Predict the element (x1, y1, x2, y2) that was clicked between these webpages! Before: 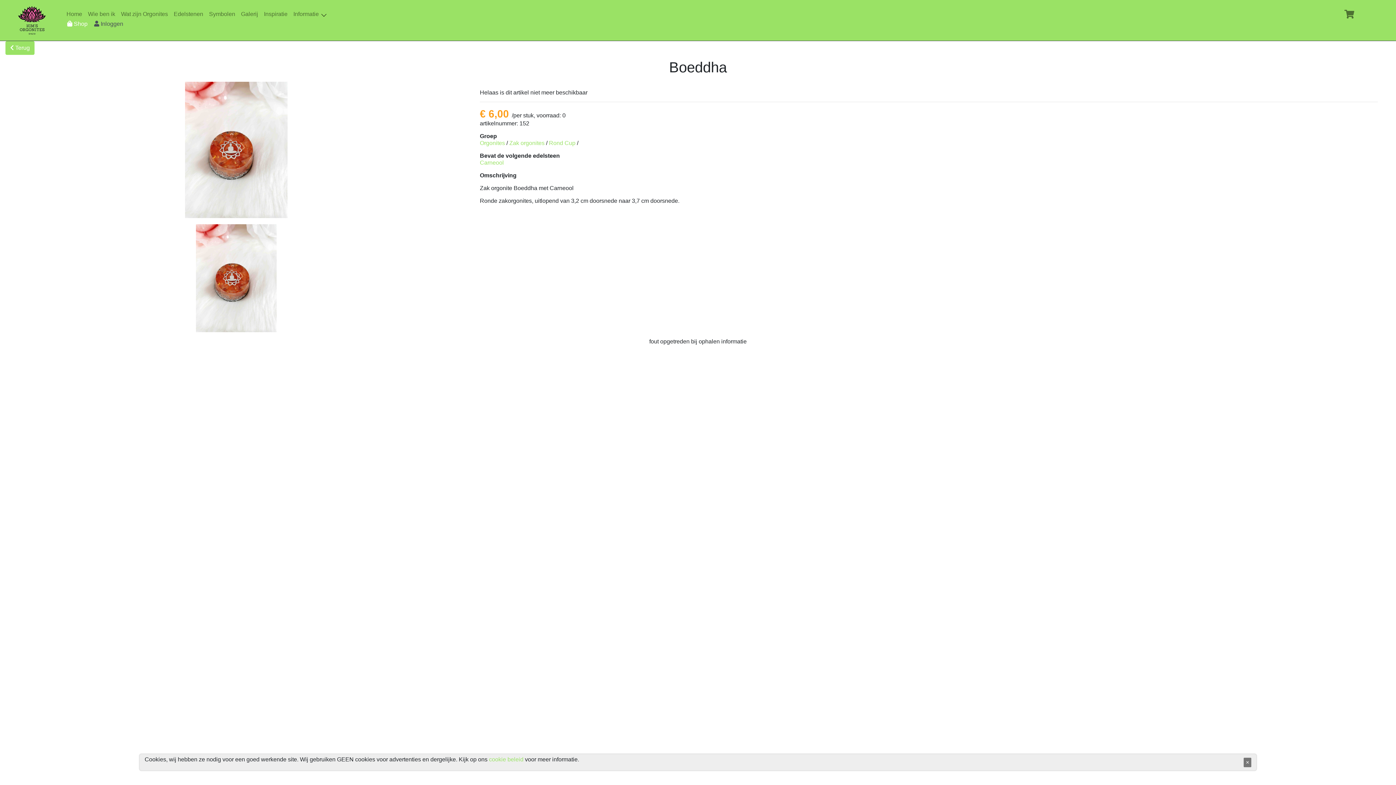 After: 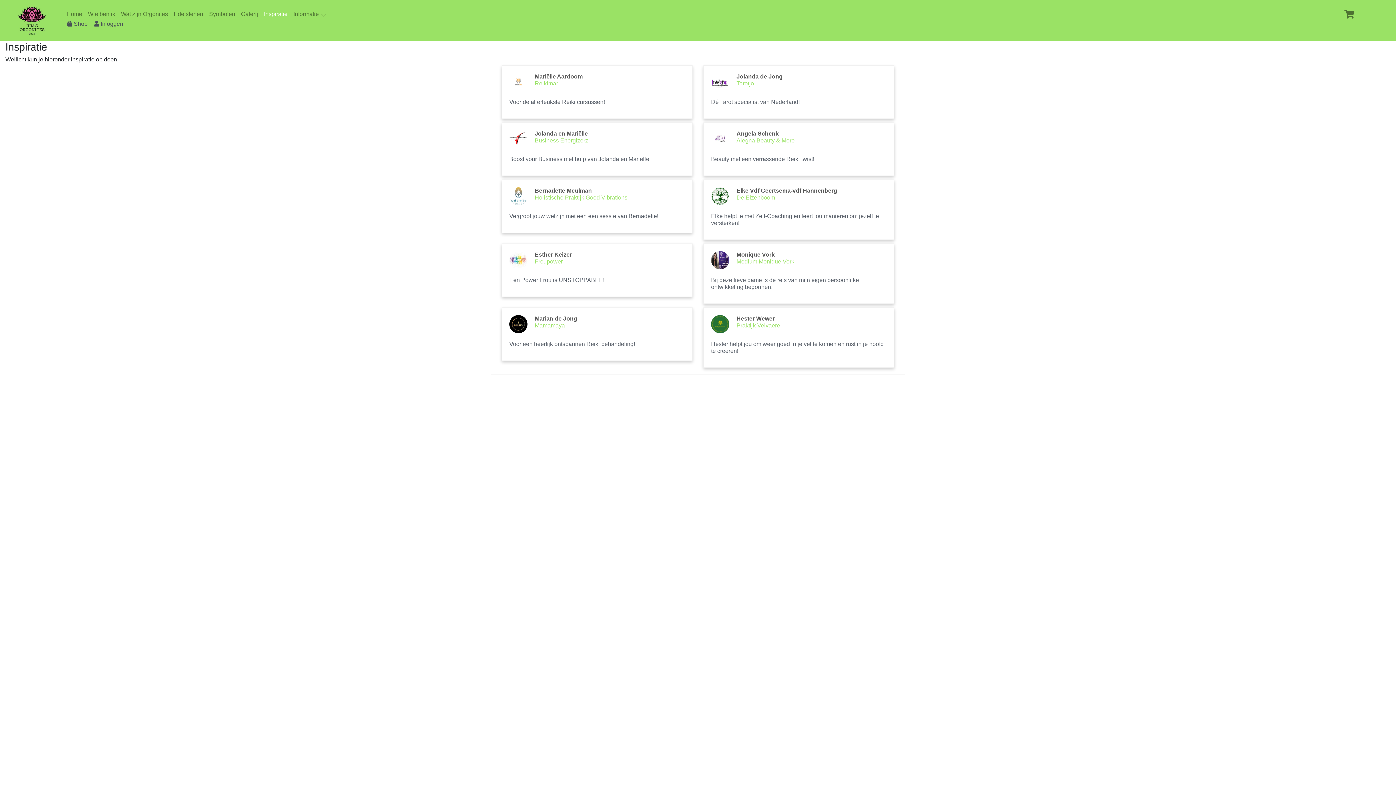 Action: label: Inspiratie
(current) bbox: (261, 10, 290, 17)